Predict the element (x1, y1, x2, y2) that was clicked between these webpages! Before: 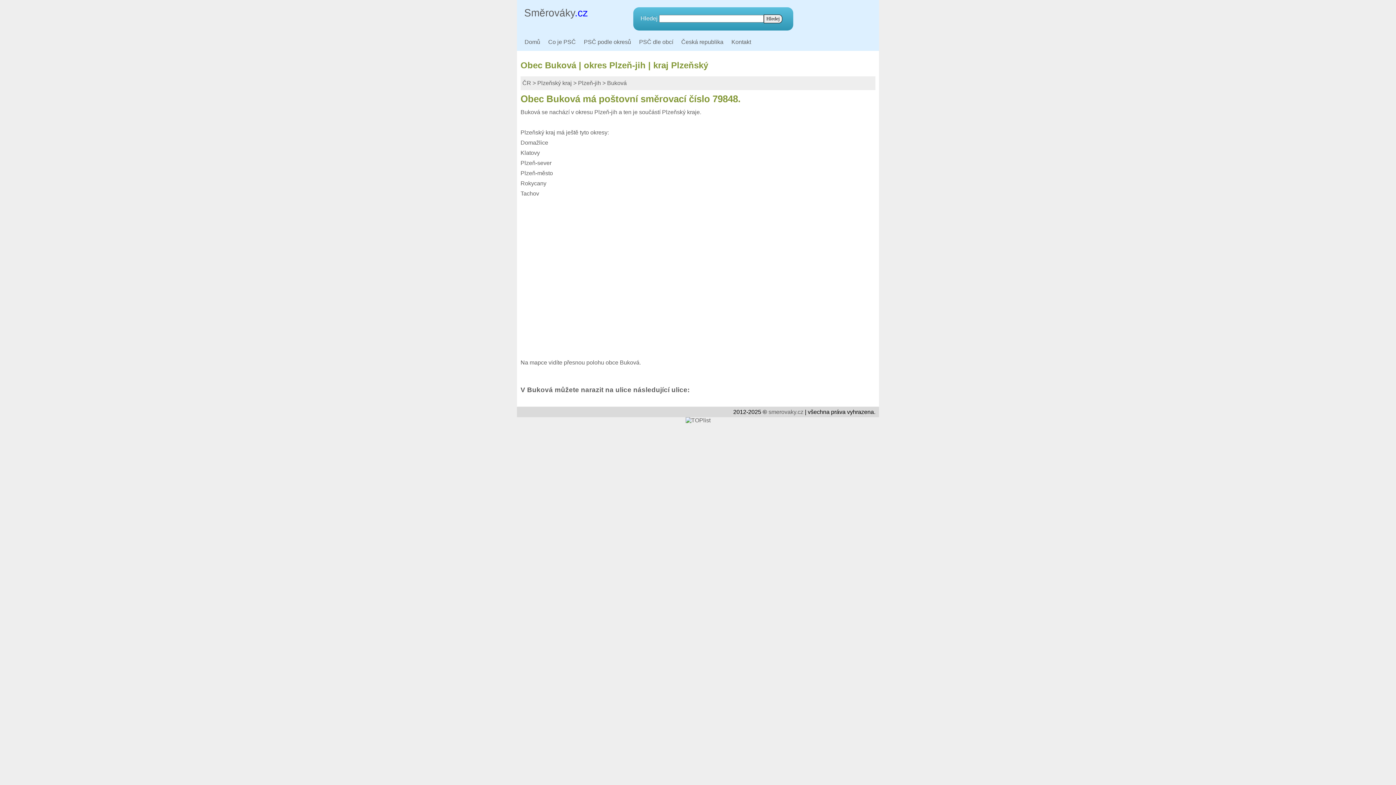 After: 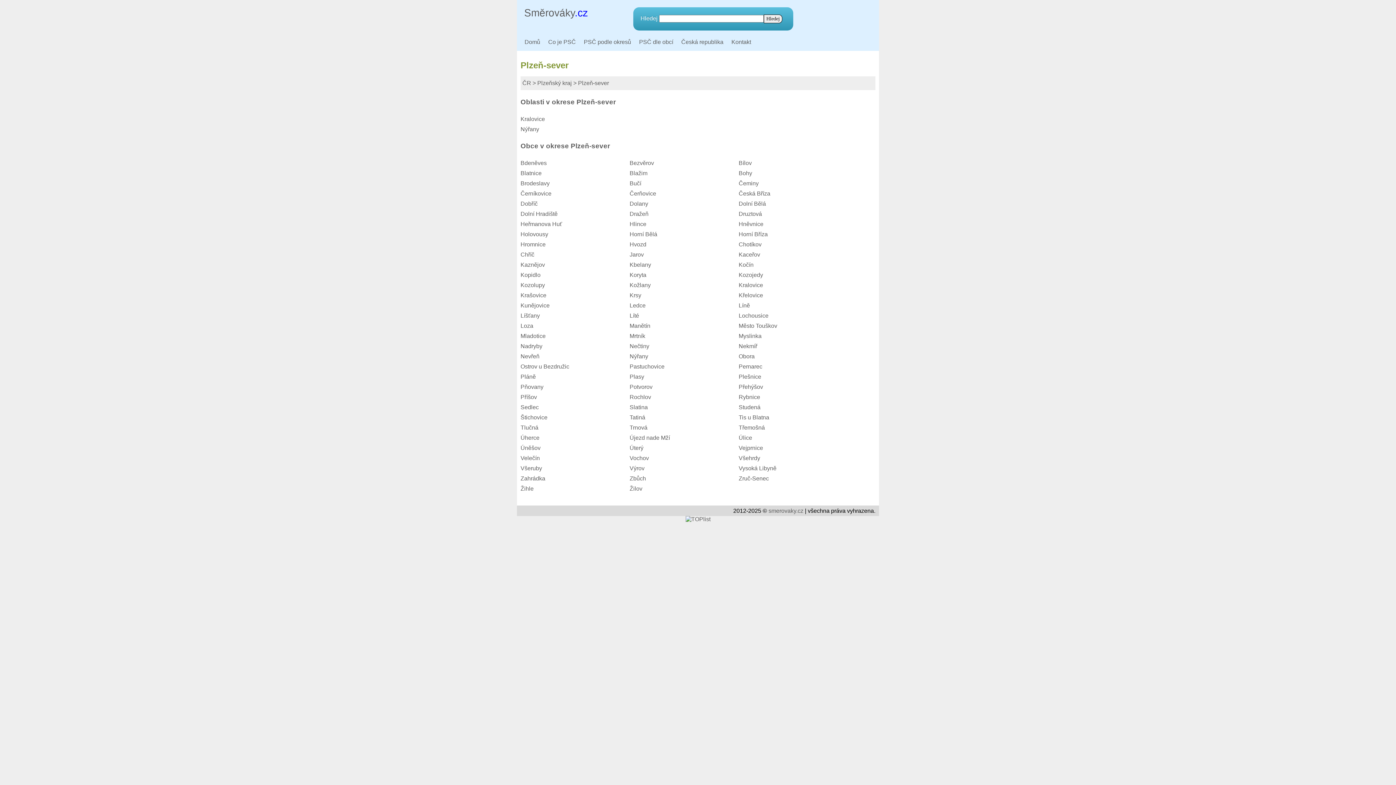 Action: label: Plzeň-sever bbox: (520, 160, 551, 166)